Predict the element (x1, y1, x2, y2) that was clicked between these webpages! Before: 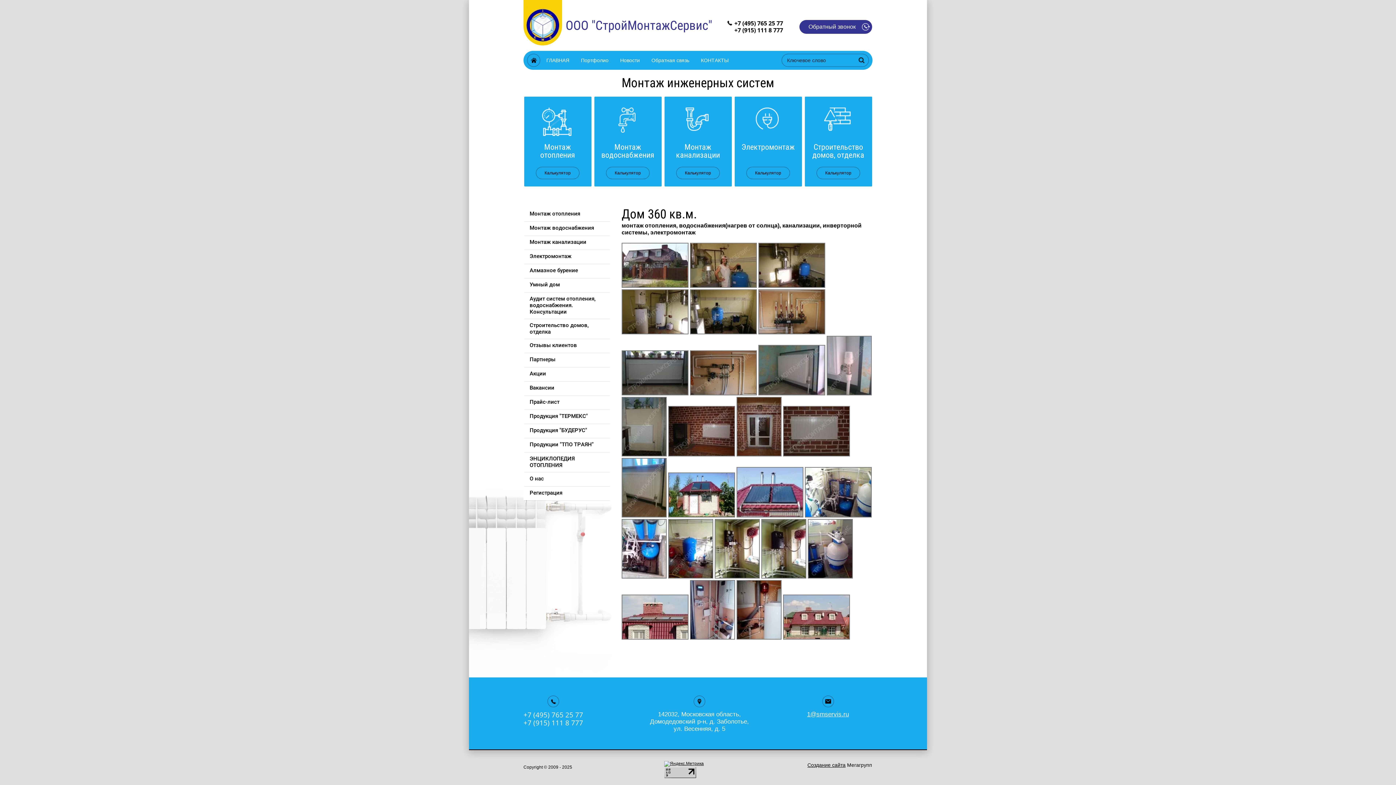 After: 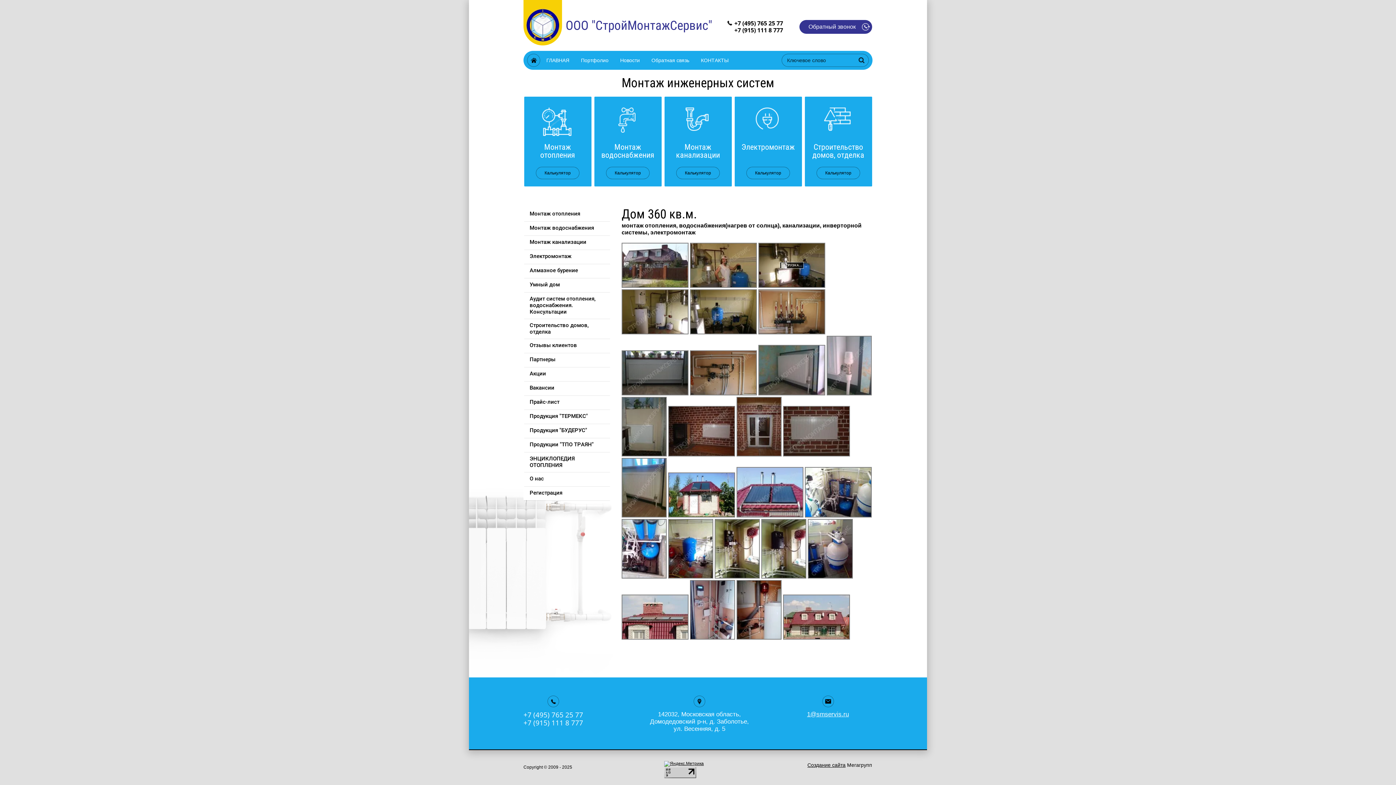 Action: bbox: (758, 283, 825, 289)